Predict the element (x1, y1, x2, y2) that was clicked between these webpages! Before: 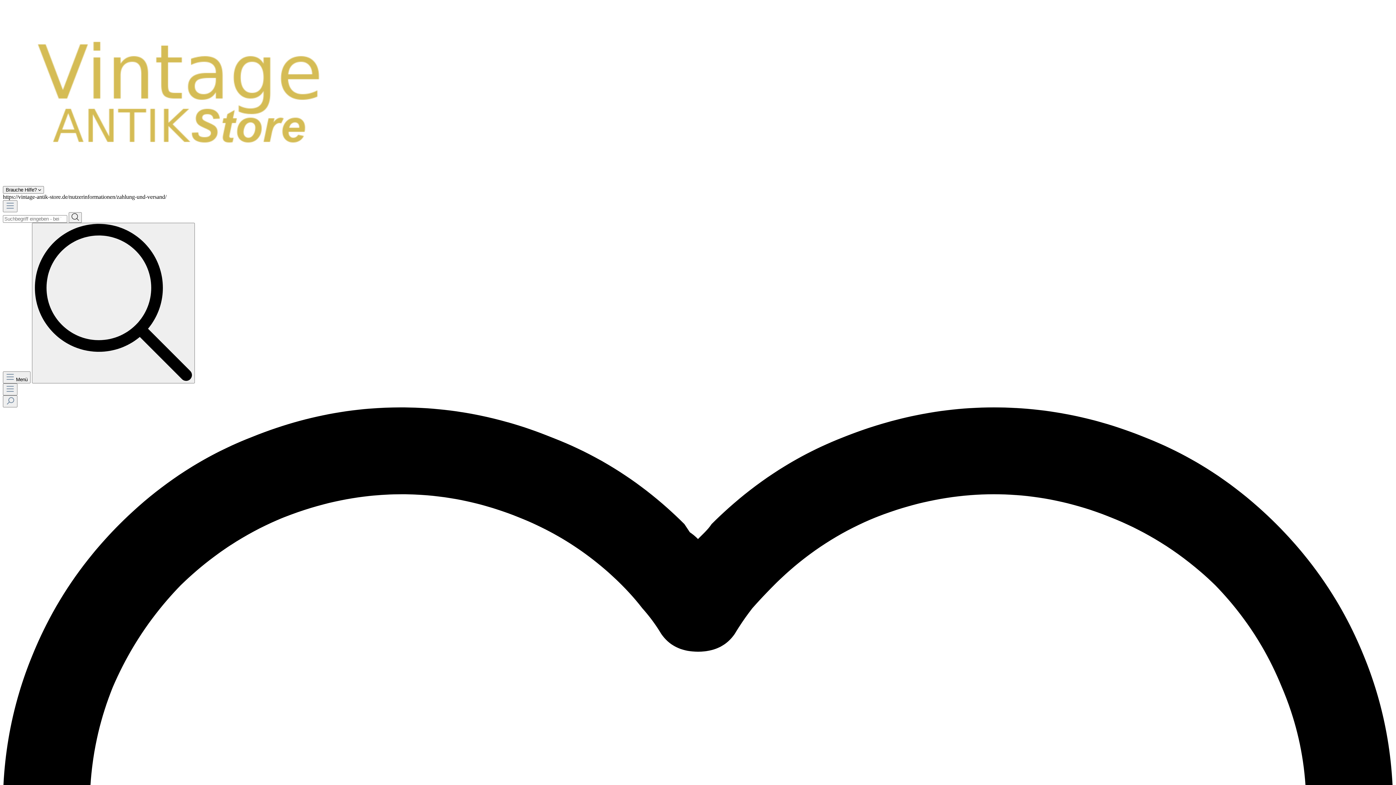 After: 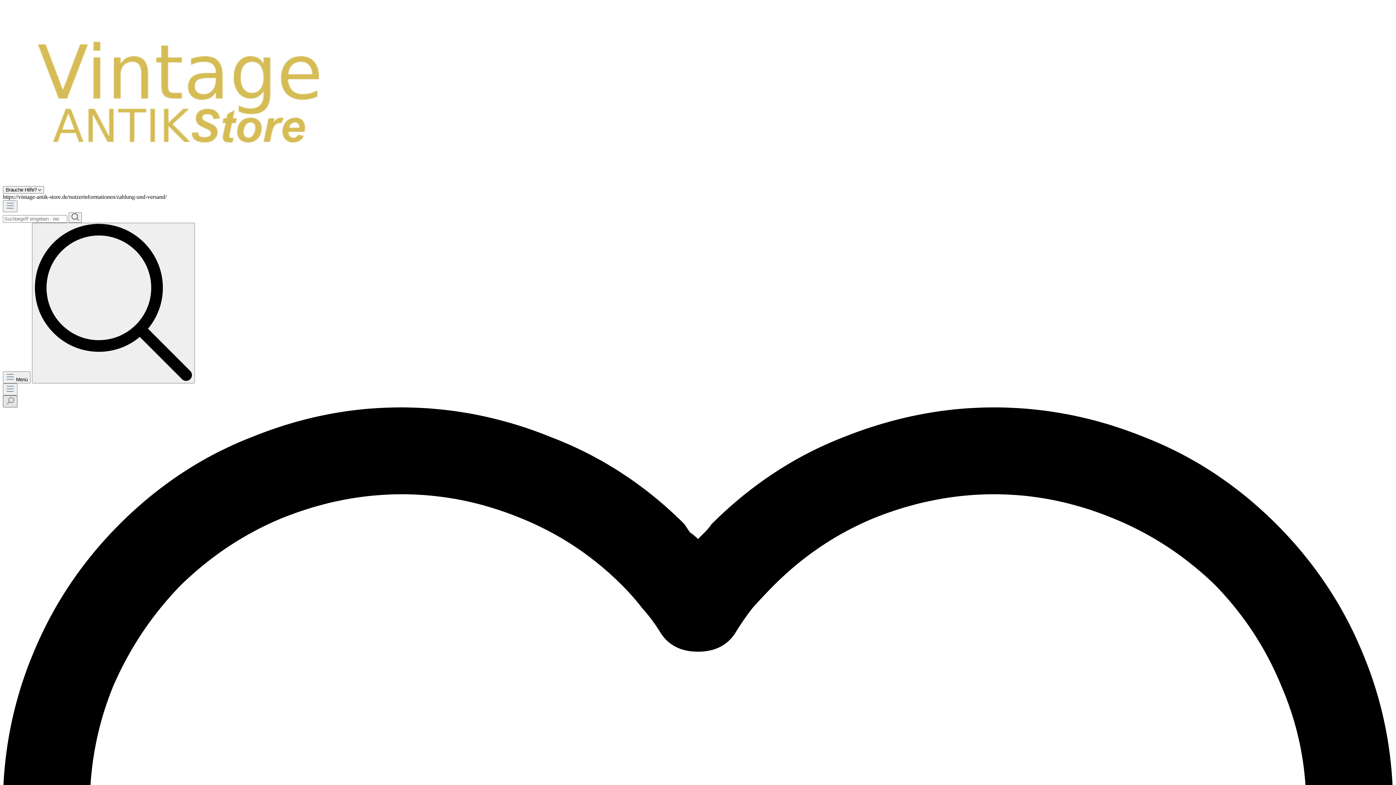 Action: label: Suchen bbox: (2, 395, 17, 407)